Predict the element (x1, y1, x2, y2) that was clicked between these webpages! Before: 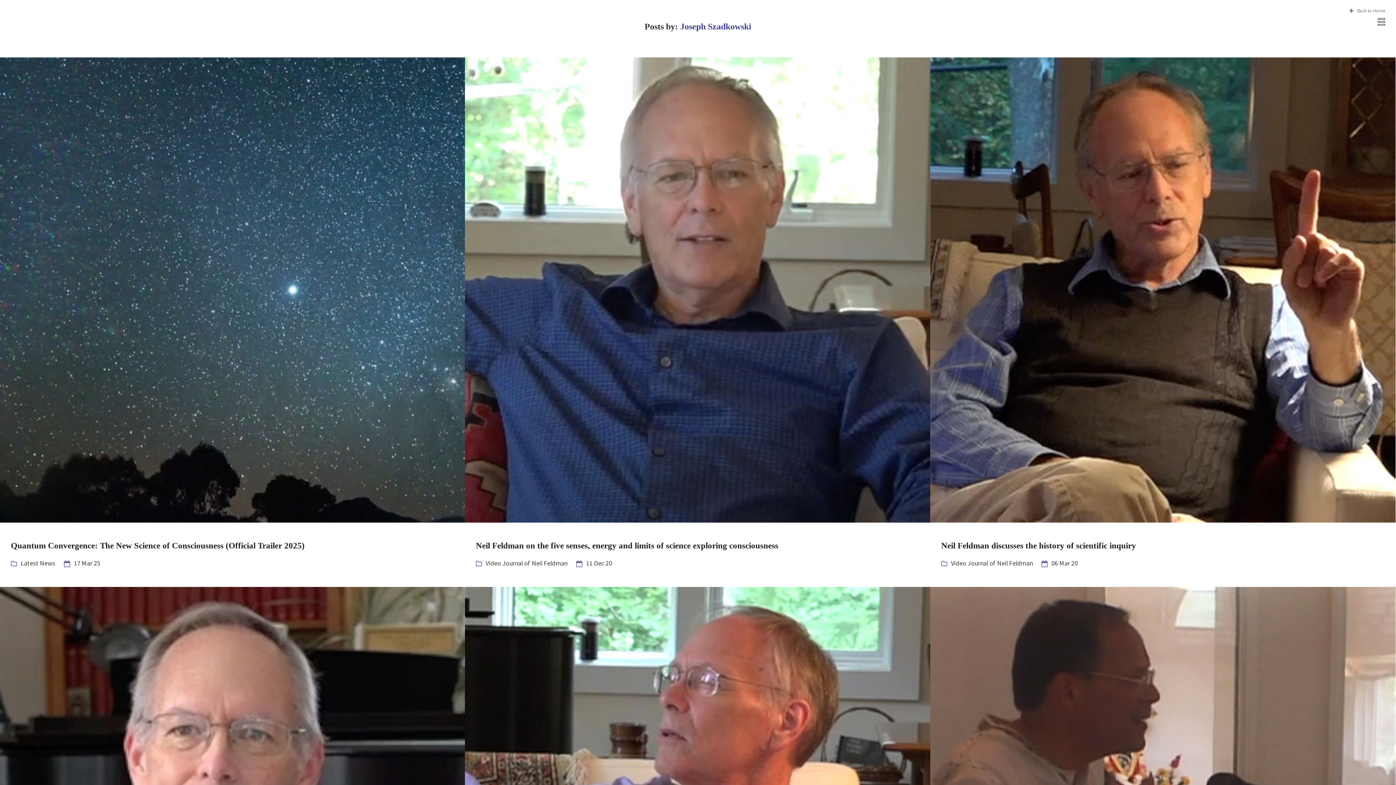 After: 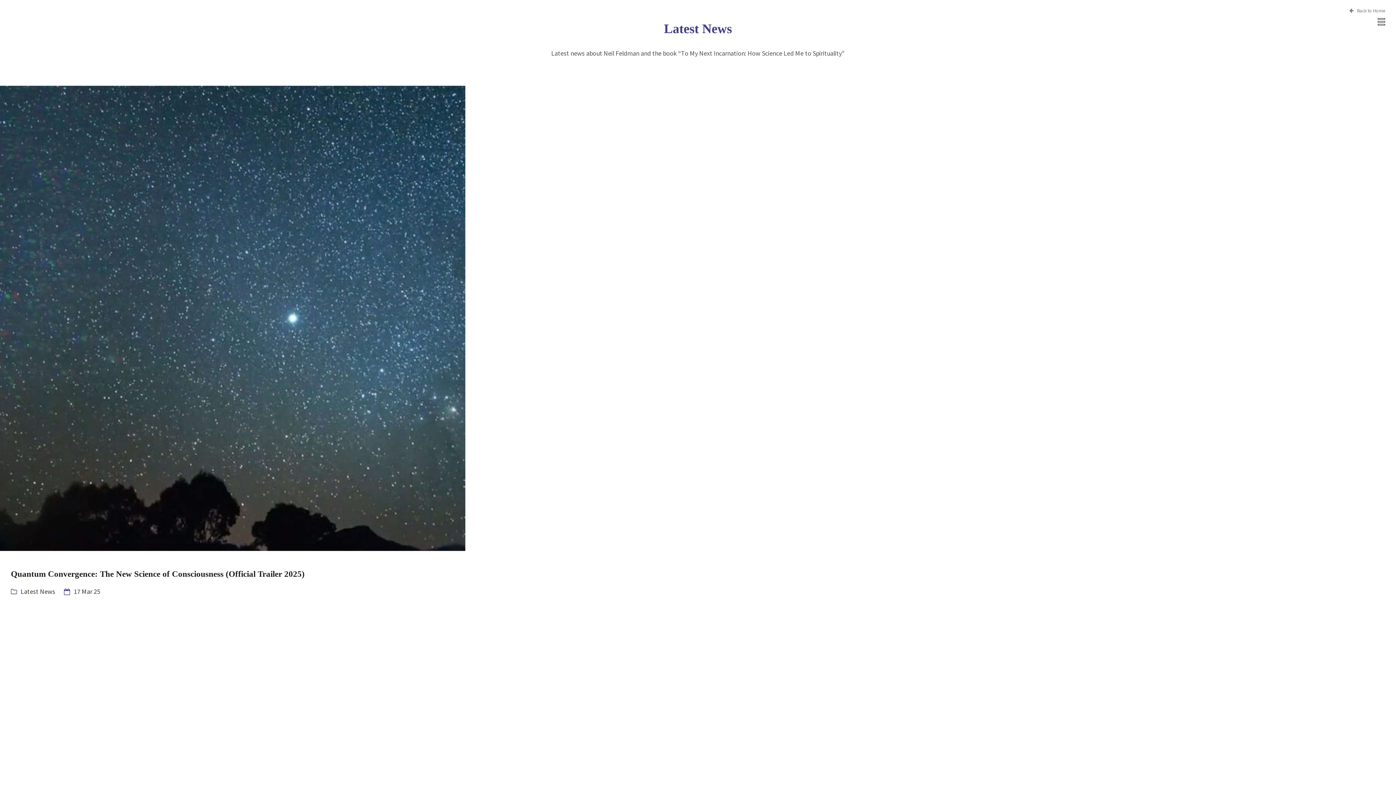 Action: bbox: (20, 559, 55, 567) label: Latest News